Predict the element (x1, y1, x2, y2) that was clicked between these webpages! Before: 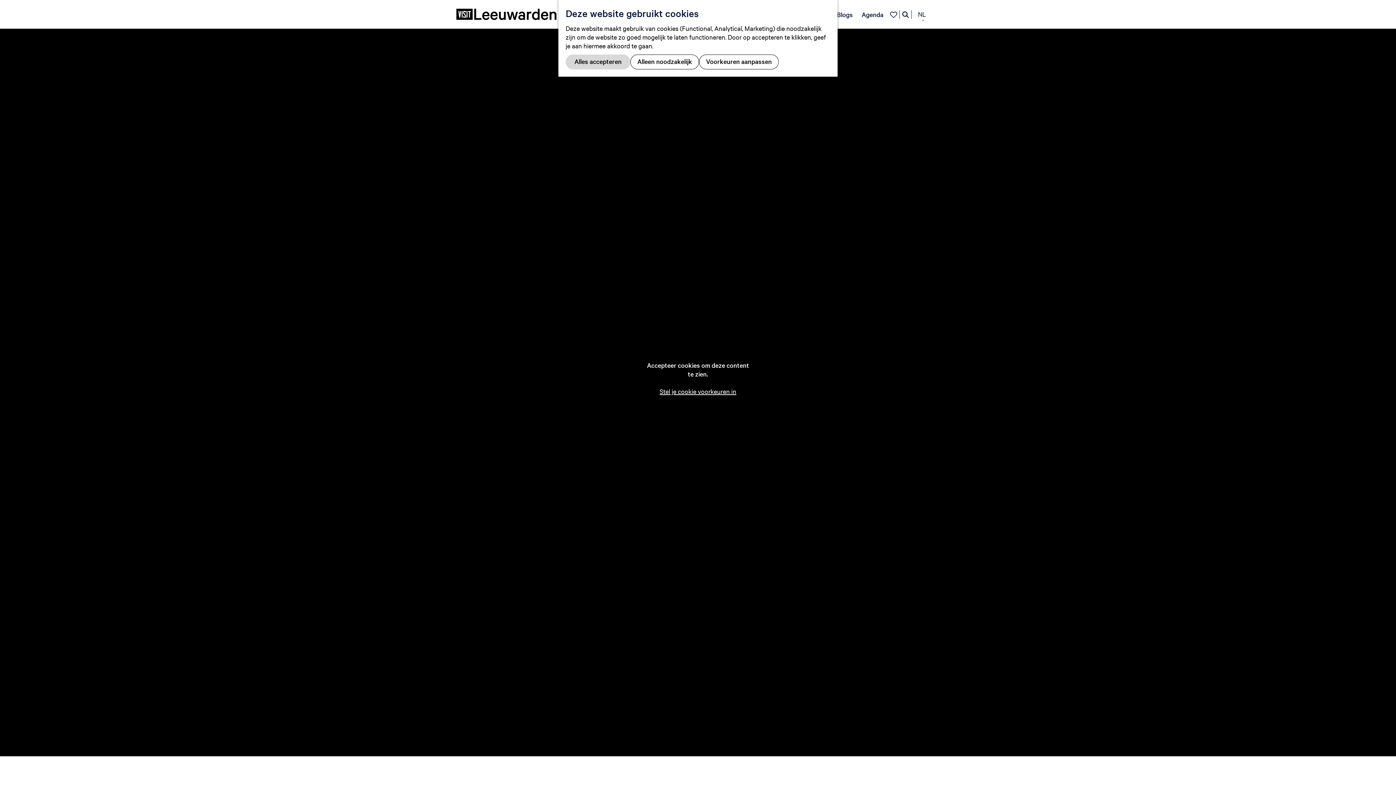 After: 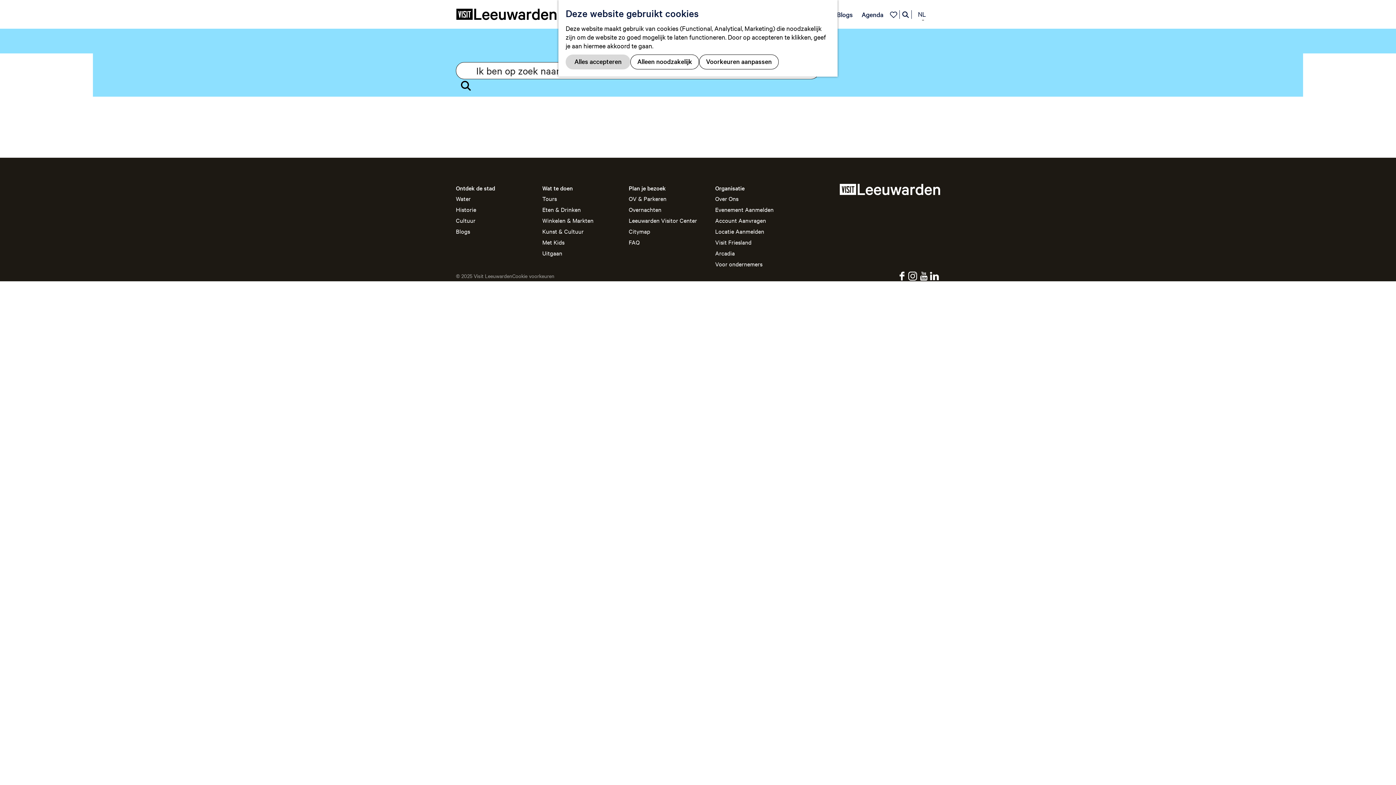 Action: label: Zoeken bbox: (902, 10, 909, 18)